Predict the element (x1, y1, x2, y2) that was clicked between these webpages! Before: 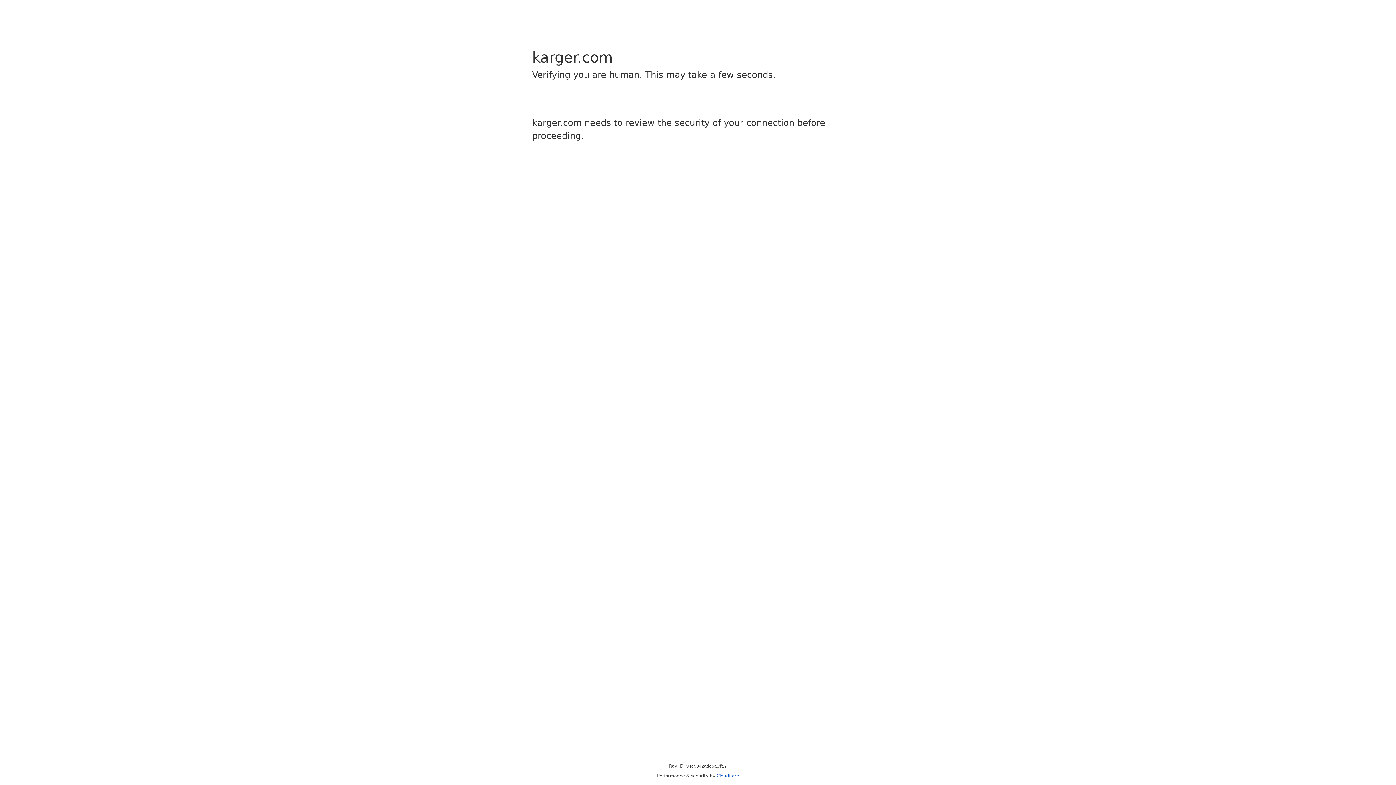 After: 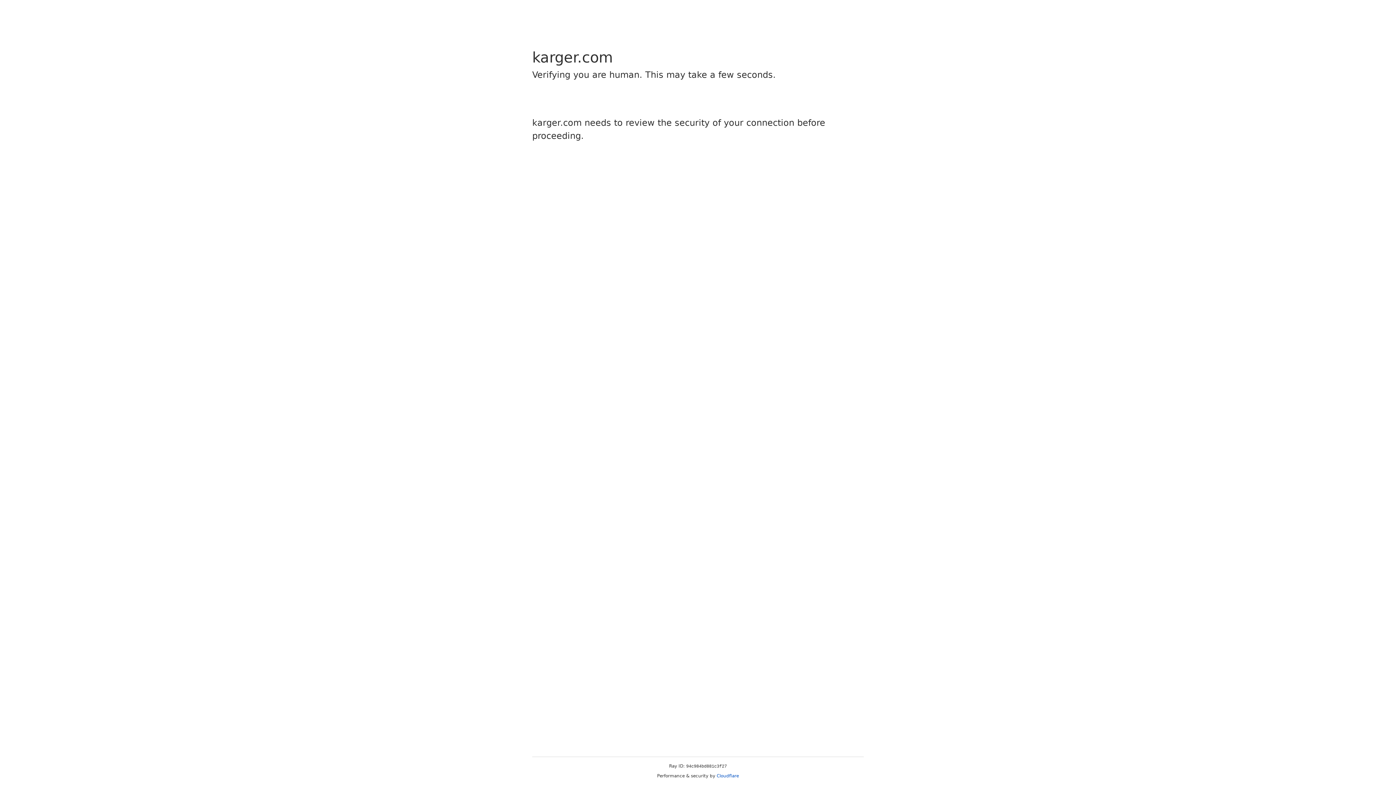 Action: bbox: (716, 773, 739, 778) label: Cloudflare